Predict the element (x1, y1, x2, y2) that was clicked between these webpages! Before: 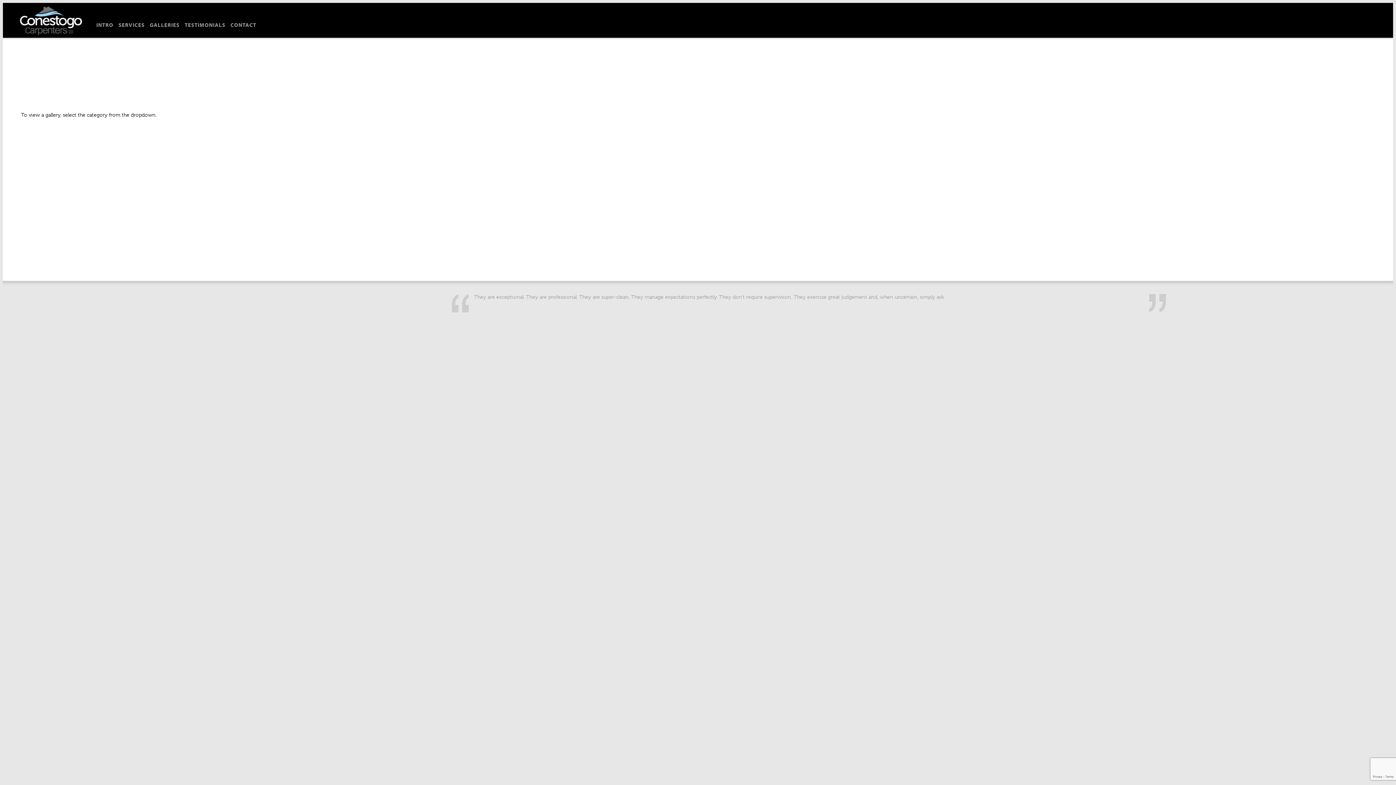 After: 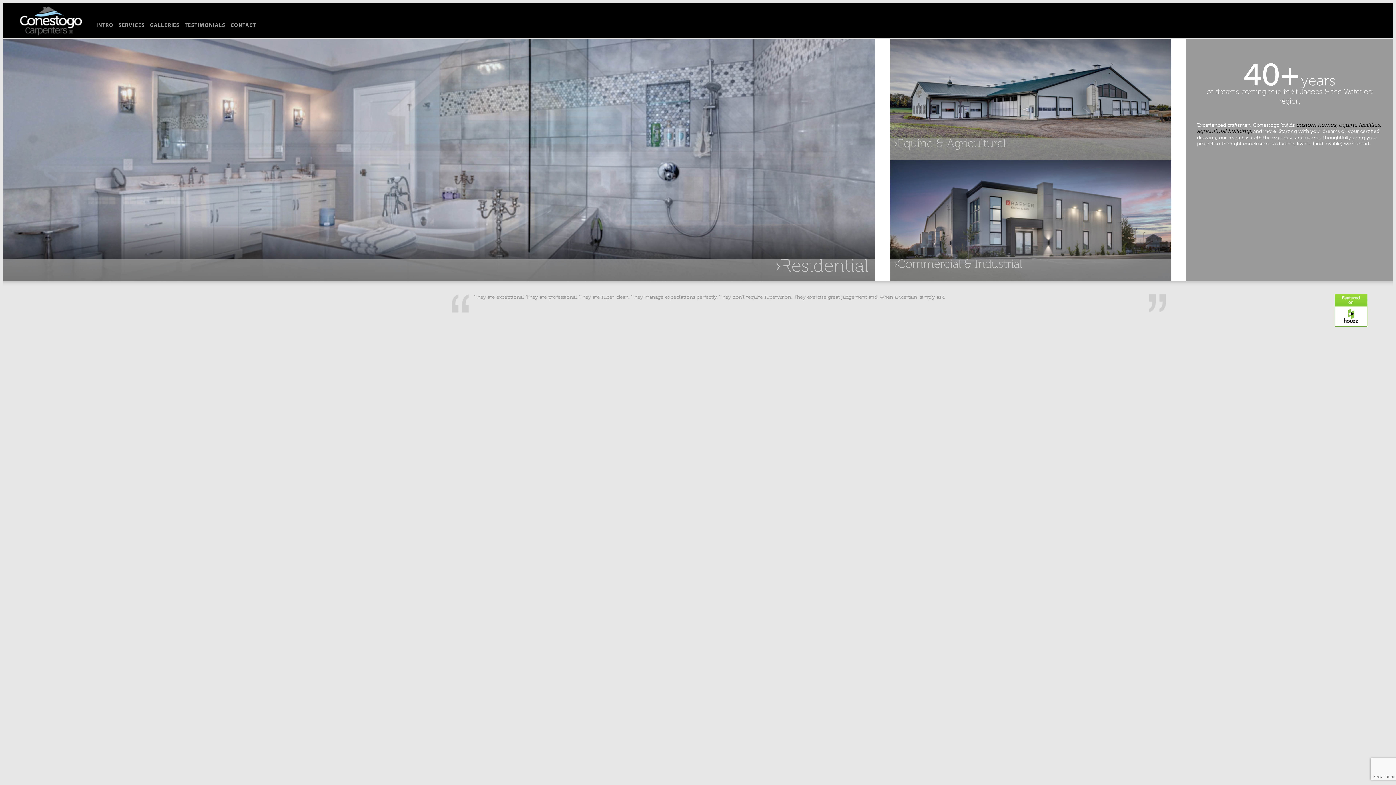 Action: bbox: (17, 6, 83, 41)